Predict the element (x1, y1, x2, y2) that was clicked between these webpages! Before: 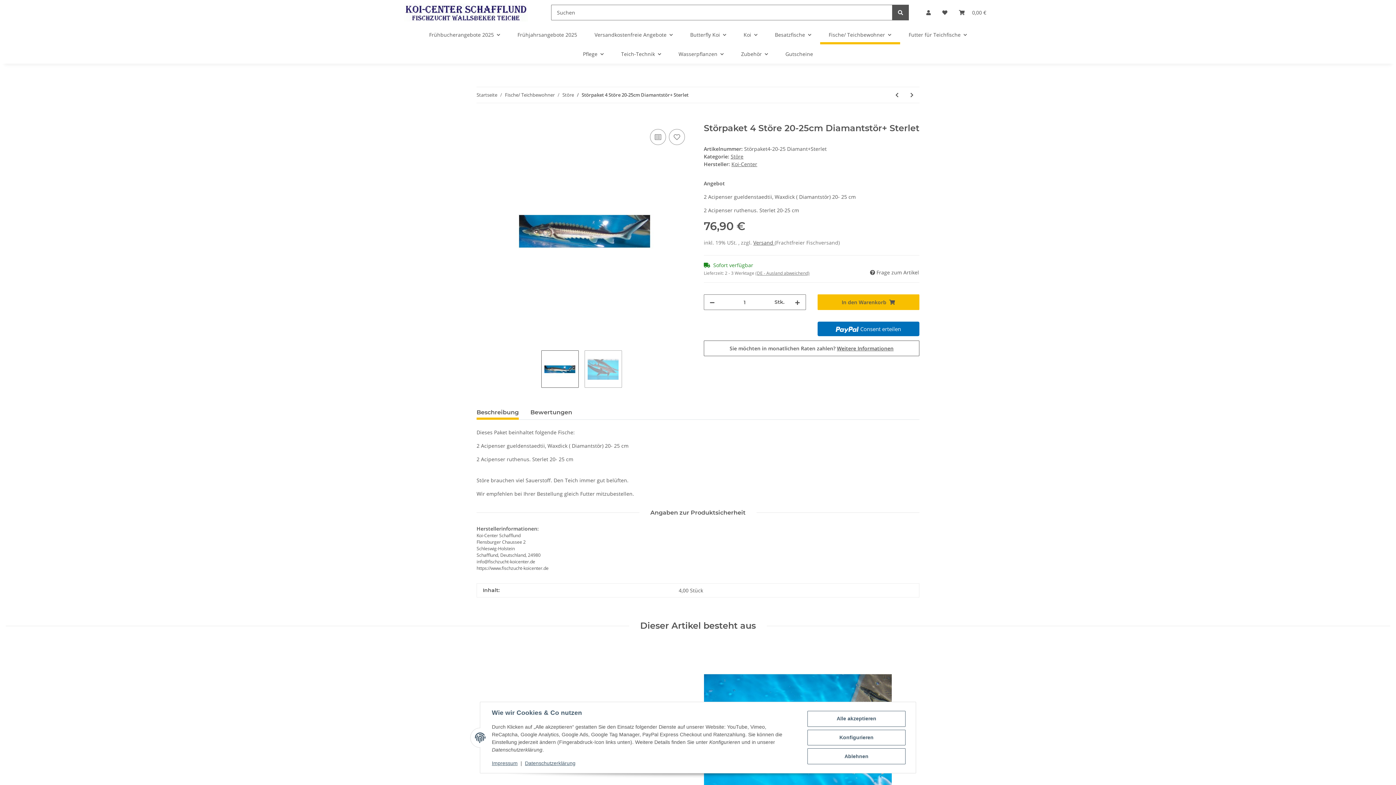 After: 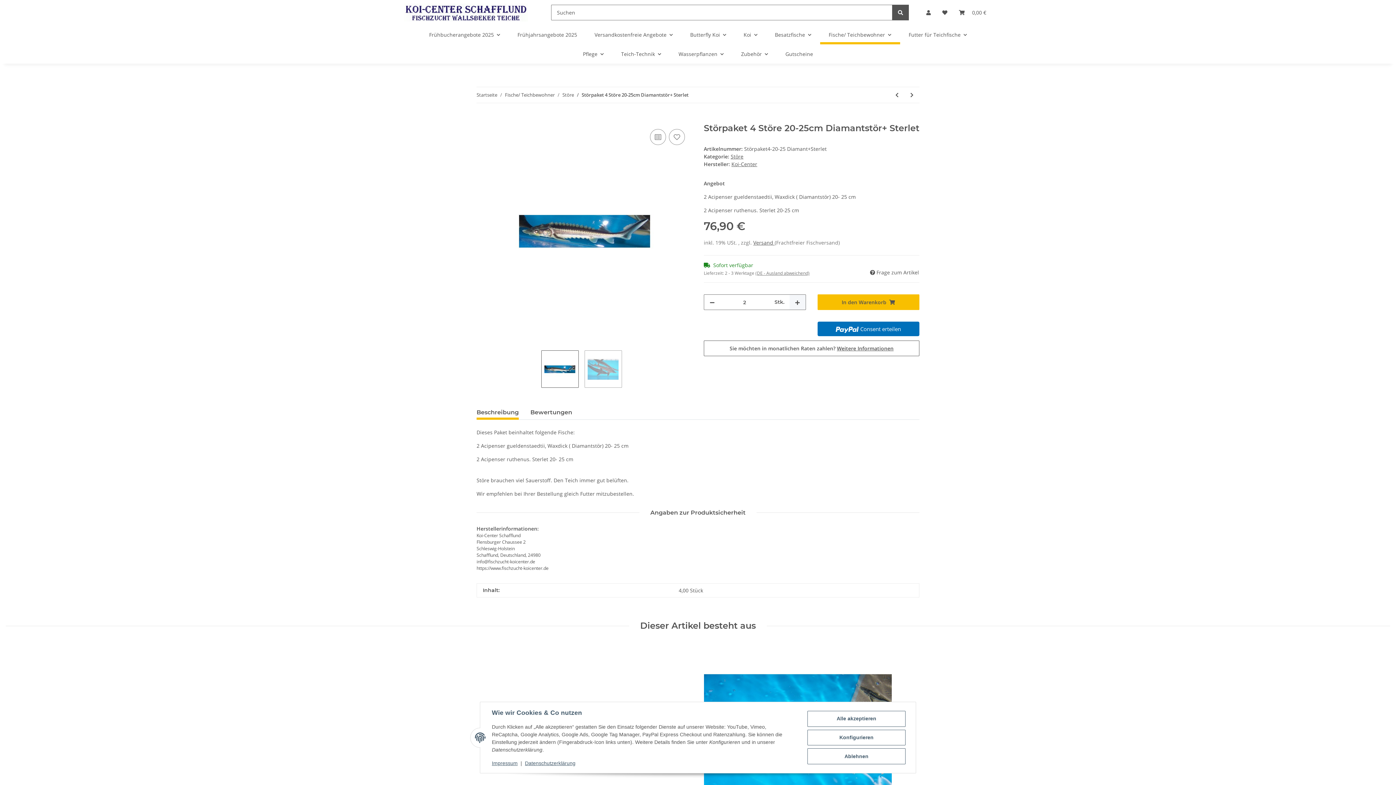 Action: label: Menge erhöhen bbox: (789, 295, 805, 309)